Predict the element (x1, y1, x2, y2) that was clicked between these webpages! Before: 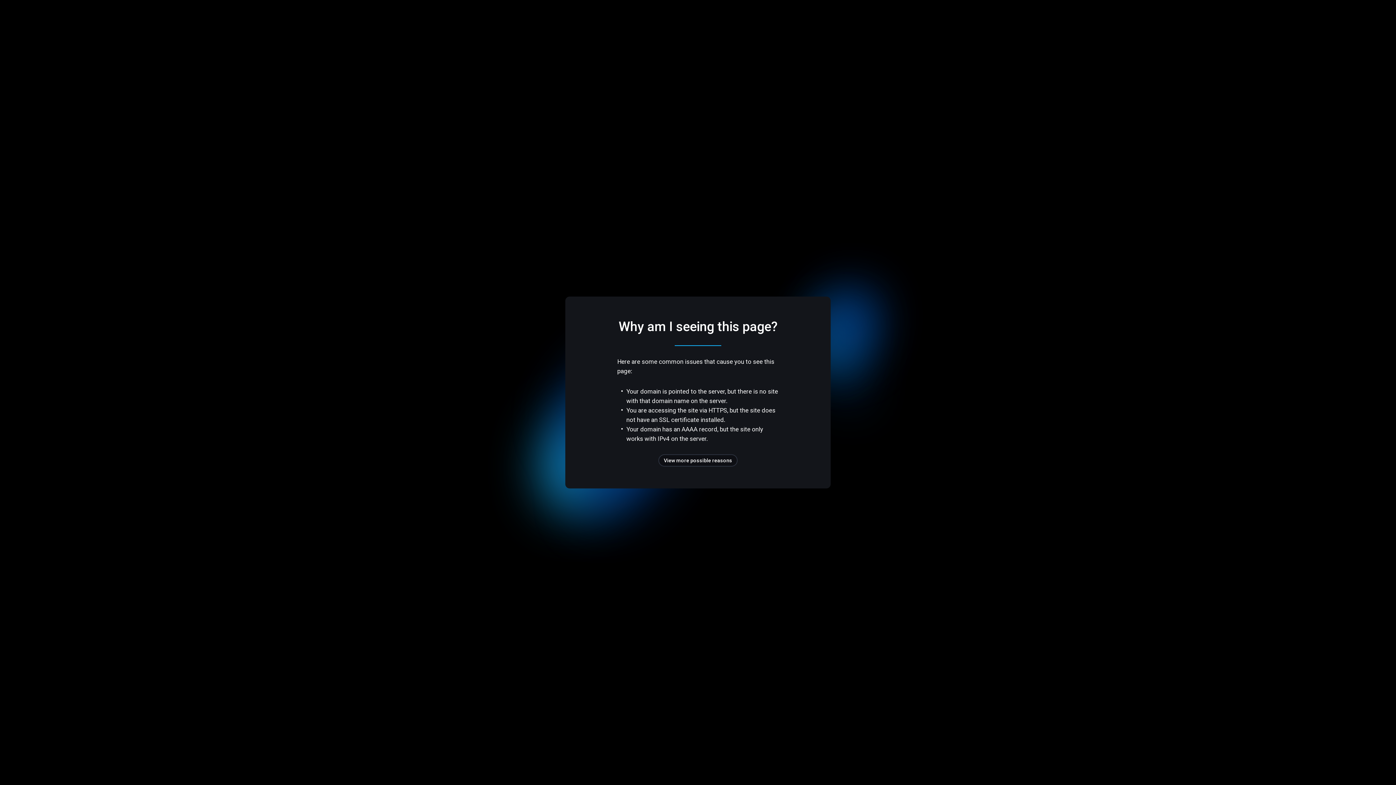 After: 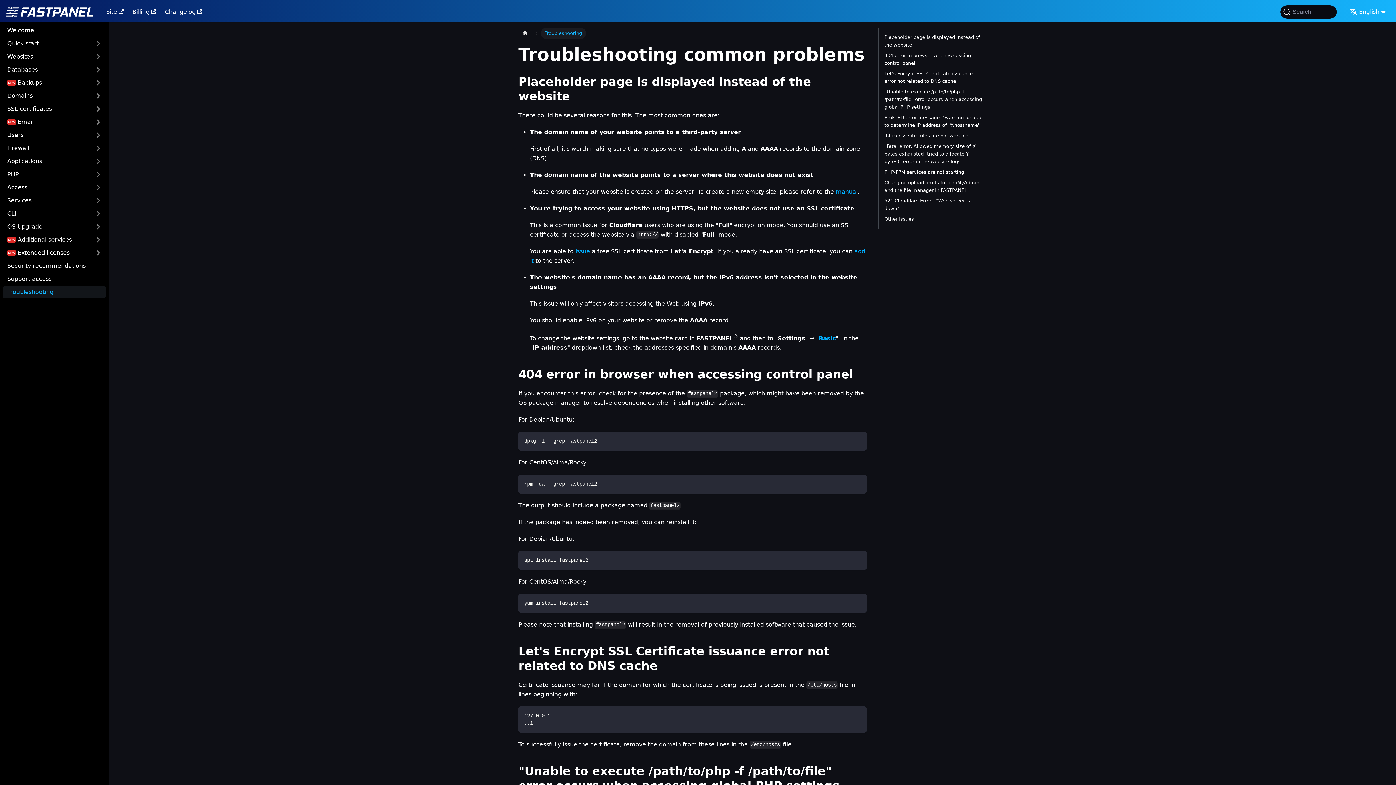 Action: bbox: (658, 454, 737, 466) label: View more possible reasons